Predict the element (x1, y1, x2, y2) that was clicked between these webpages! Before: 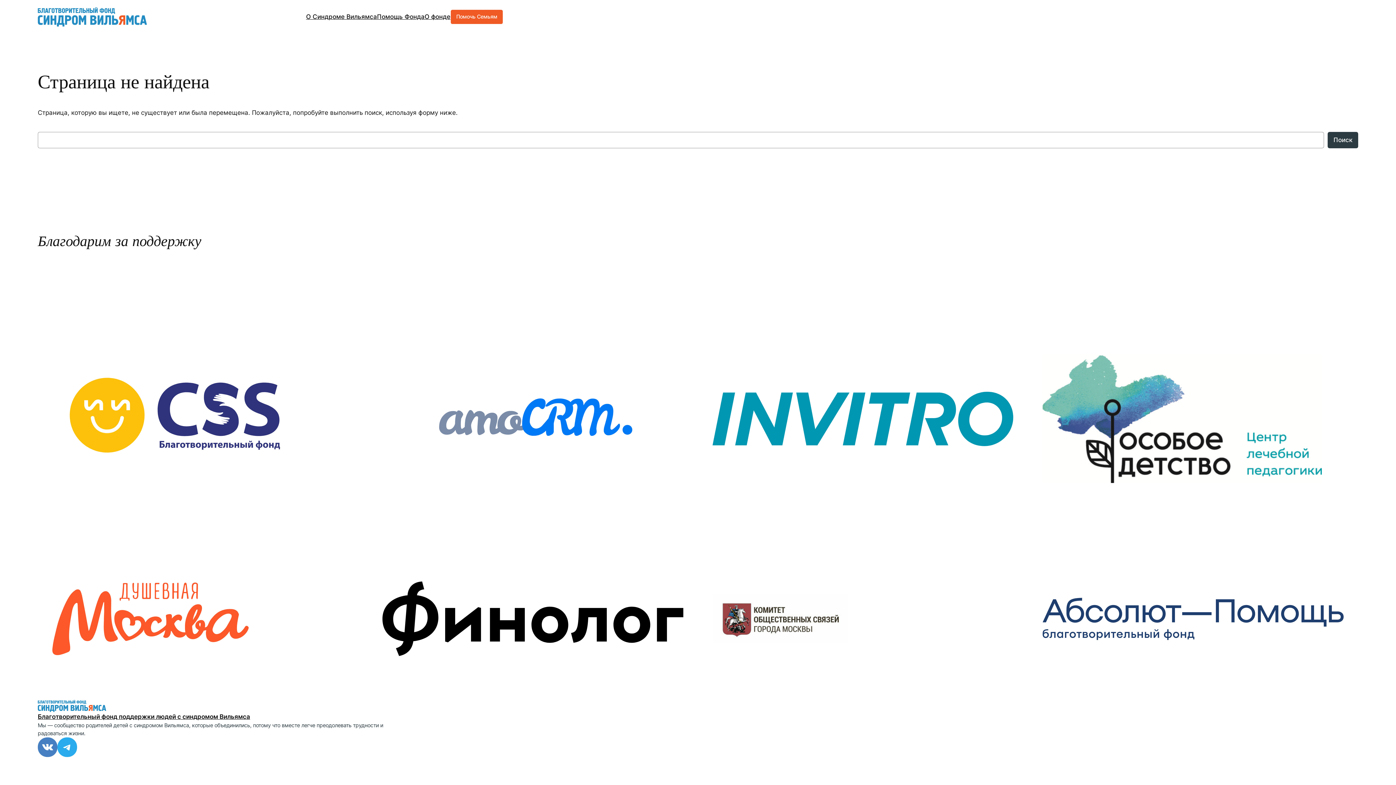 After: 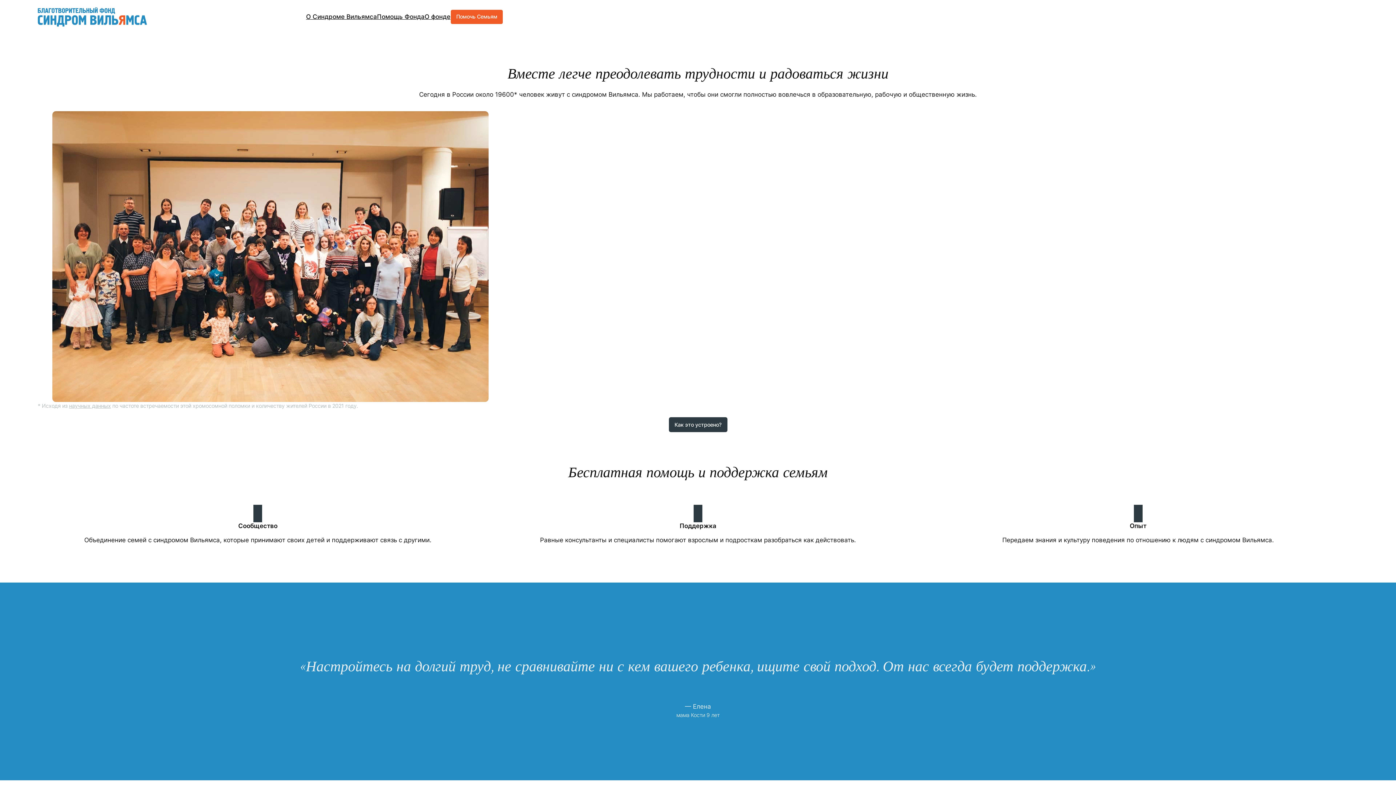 Action: bbox: (37, 700, 106, 712)